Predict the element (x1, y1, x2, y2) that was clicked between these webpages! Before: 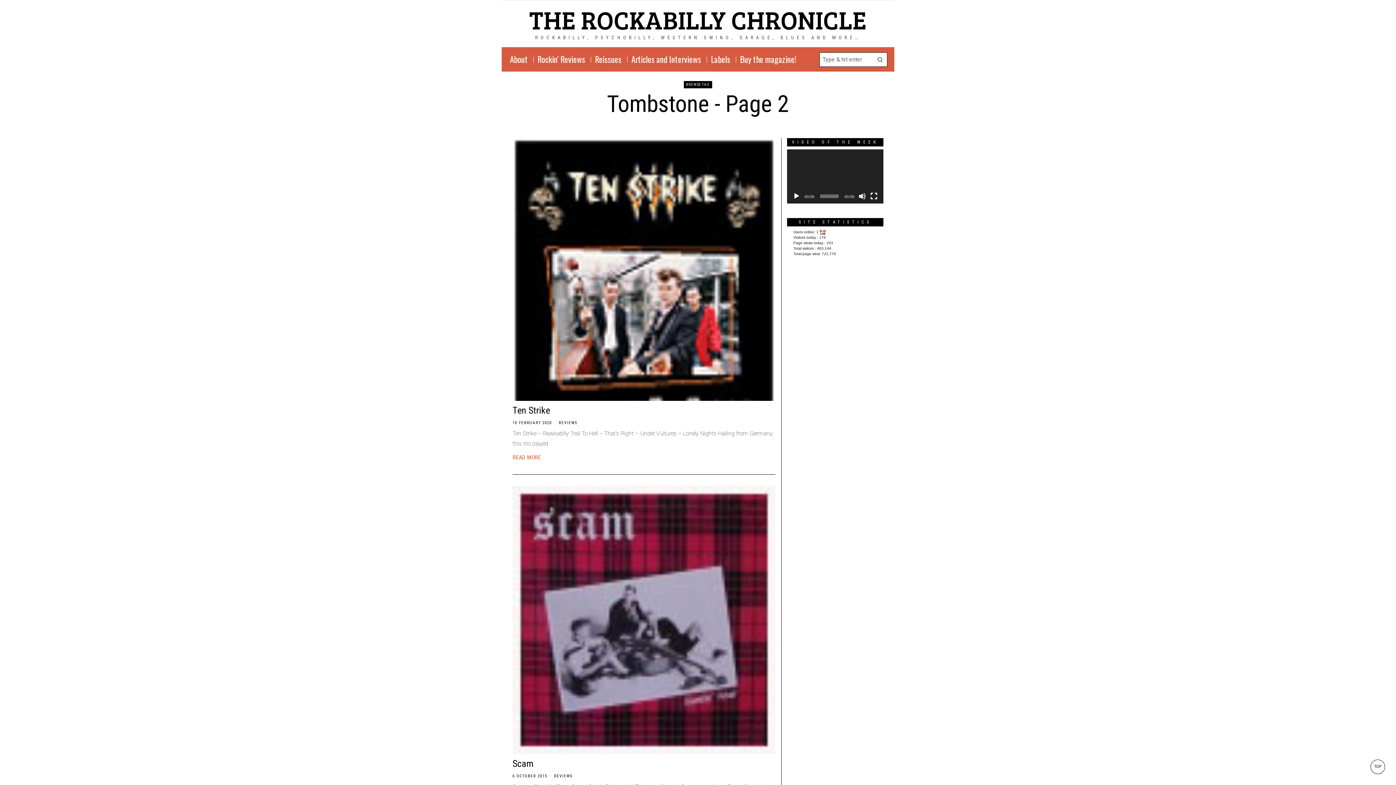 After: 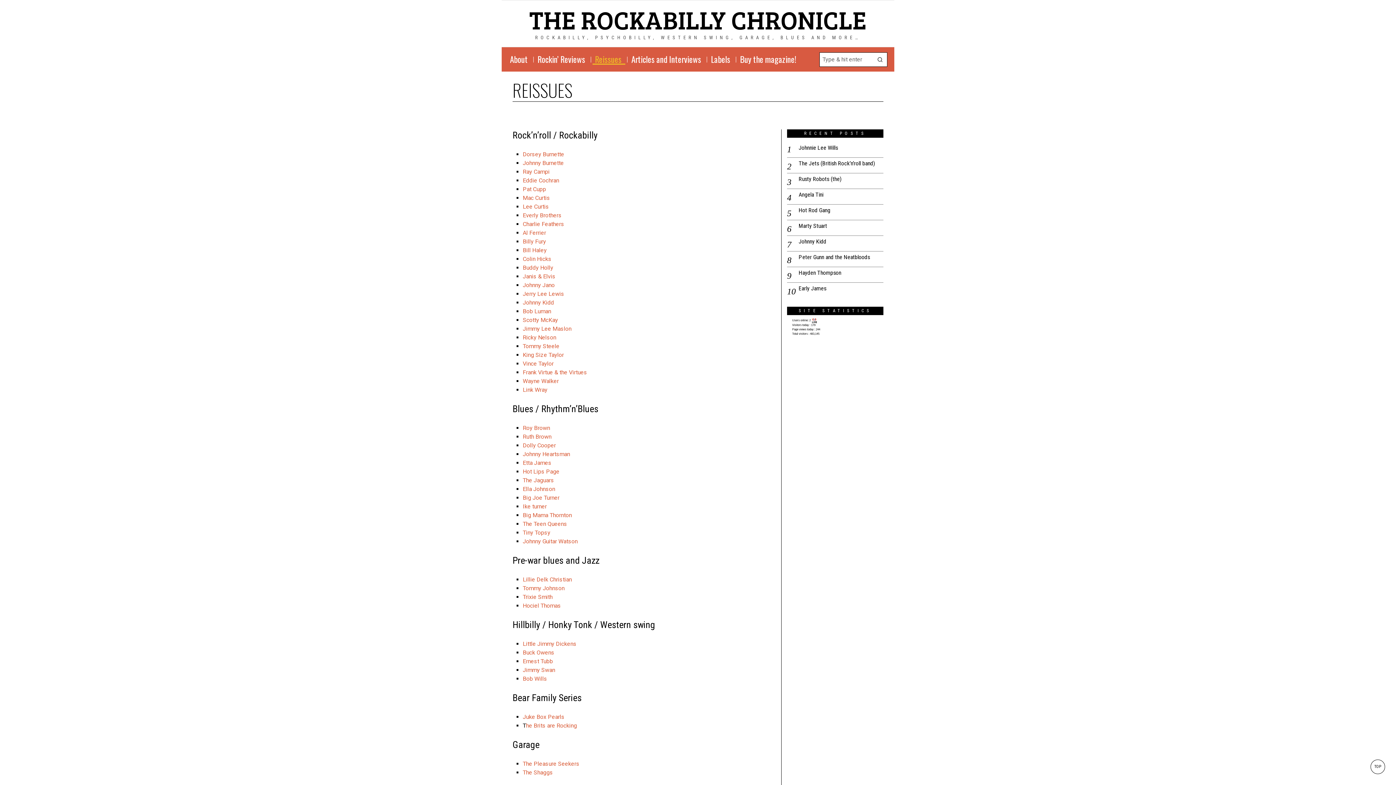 Action: label: Reissues bbox: (590, 54, 627, 64)